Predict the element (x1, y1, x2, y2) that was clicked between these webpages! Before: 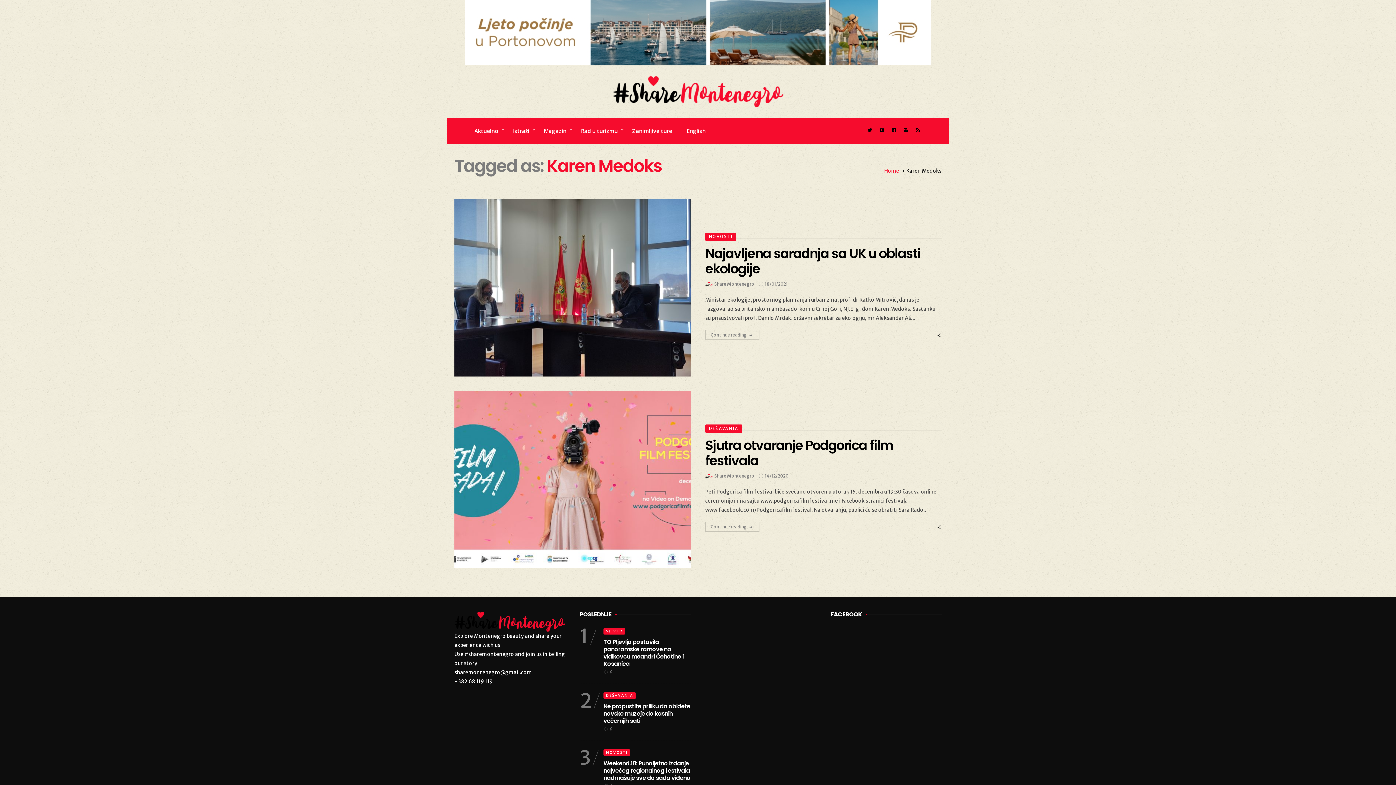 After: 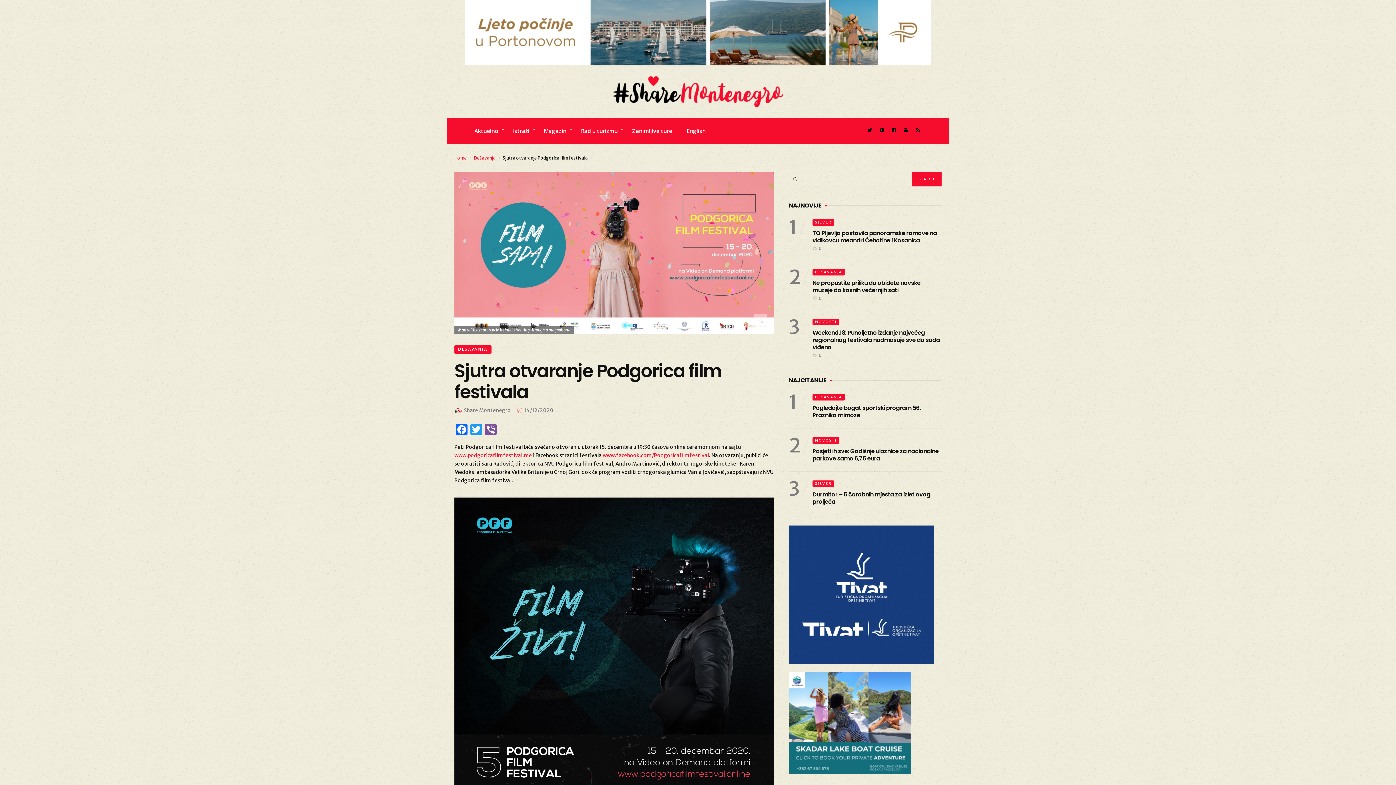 Action: bbox: (705, 438, 941, 472) label: Sjutra otvaranje Podgorica film festivala